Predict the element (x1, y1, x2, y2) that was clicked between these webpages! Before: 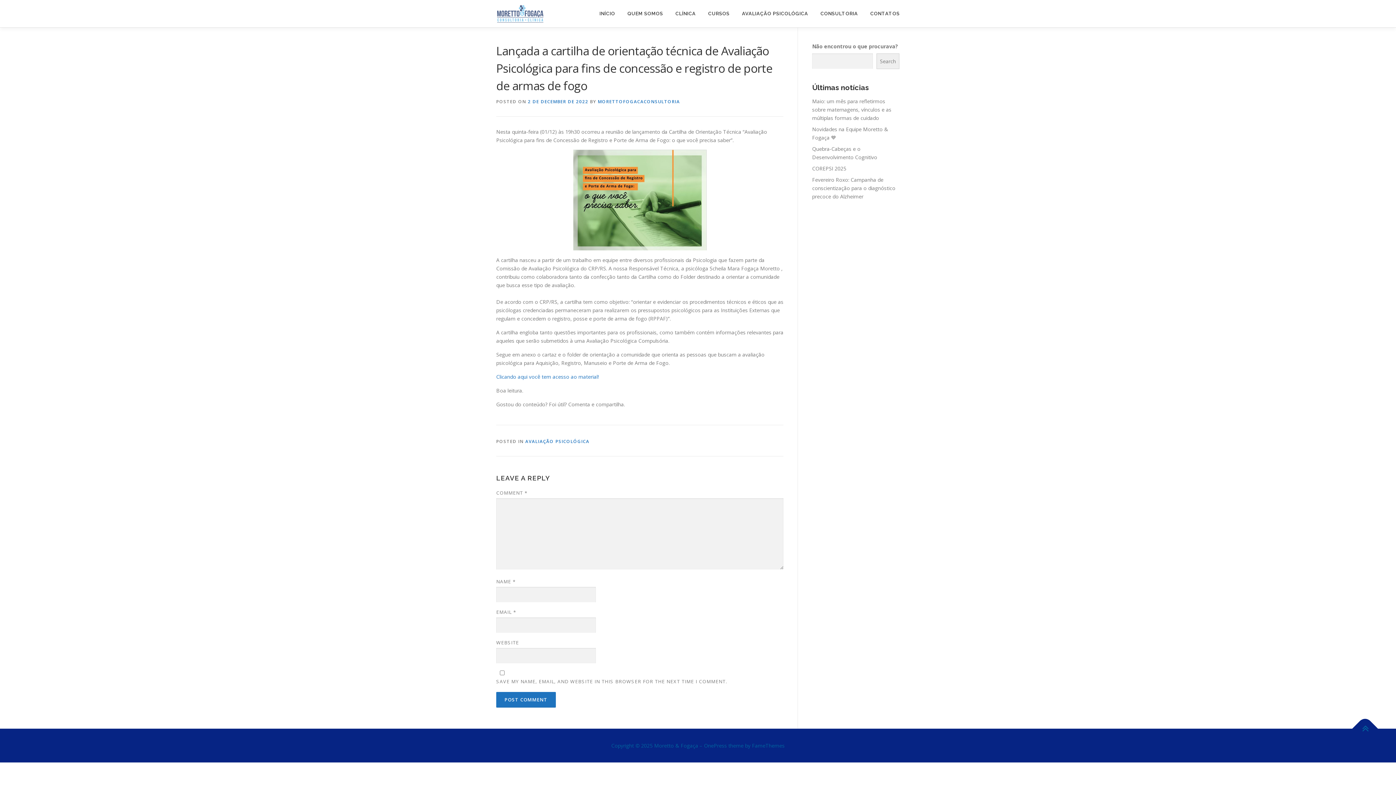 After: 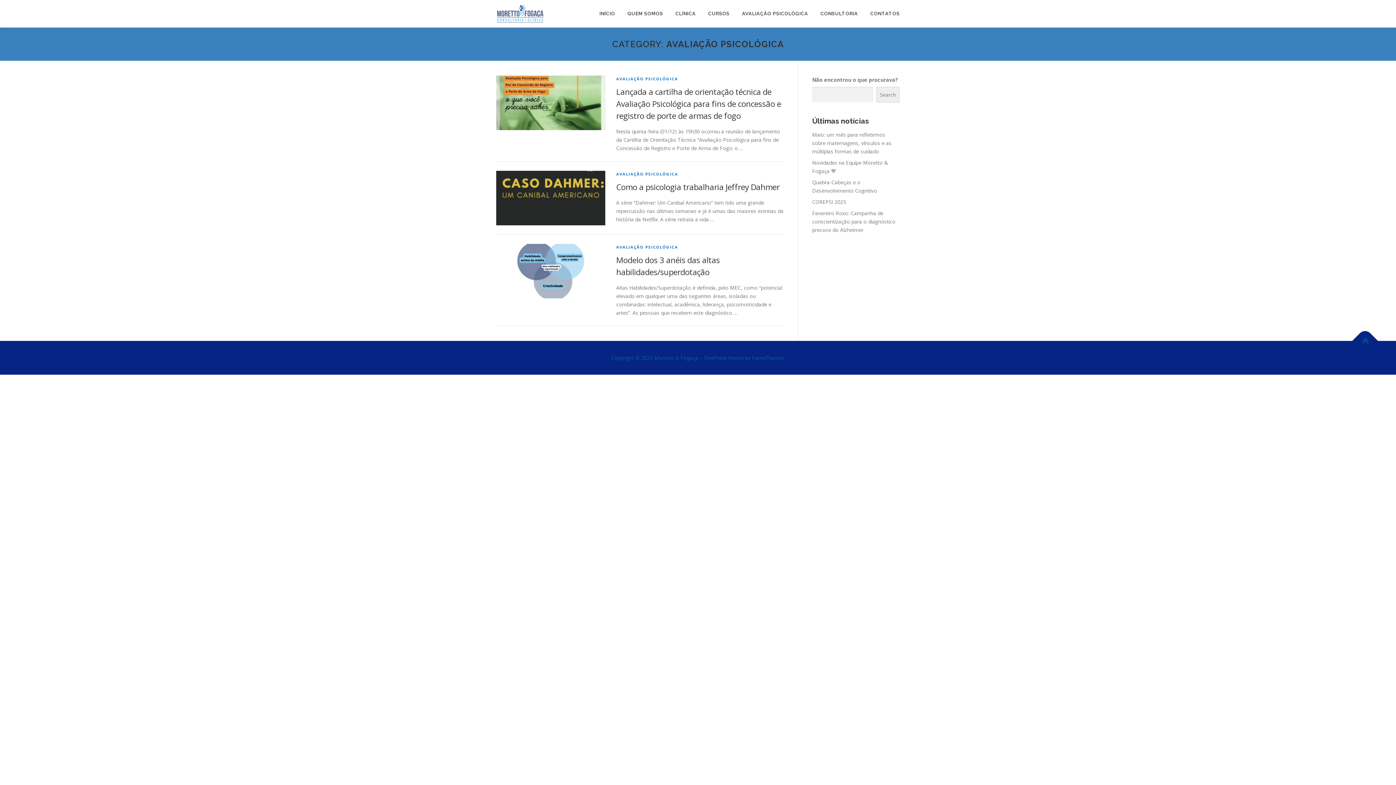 Action: bbox: (525, 438, 589, 444) label: AVALIAÇÃO PSICOLÓGICA